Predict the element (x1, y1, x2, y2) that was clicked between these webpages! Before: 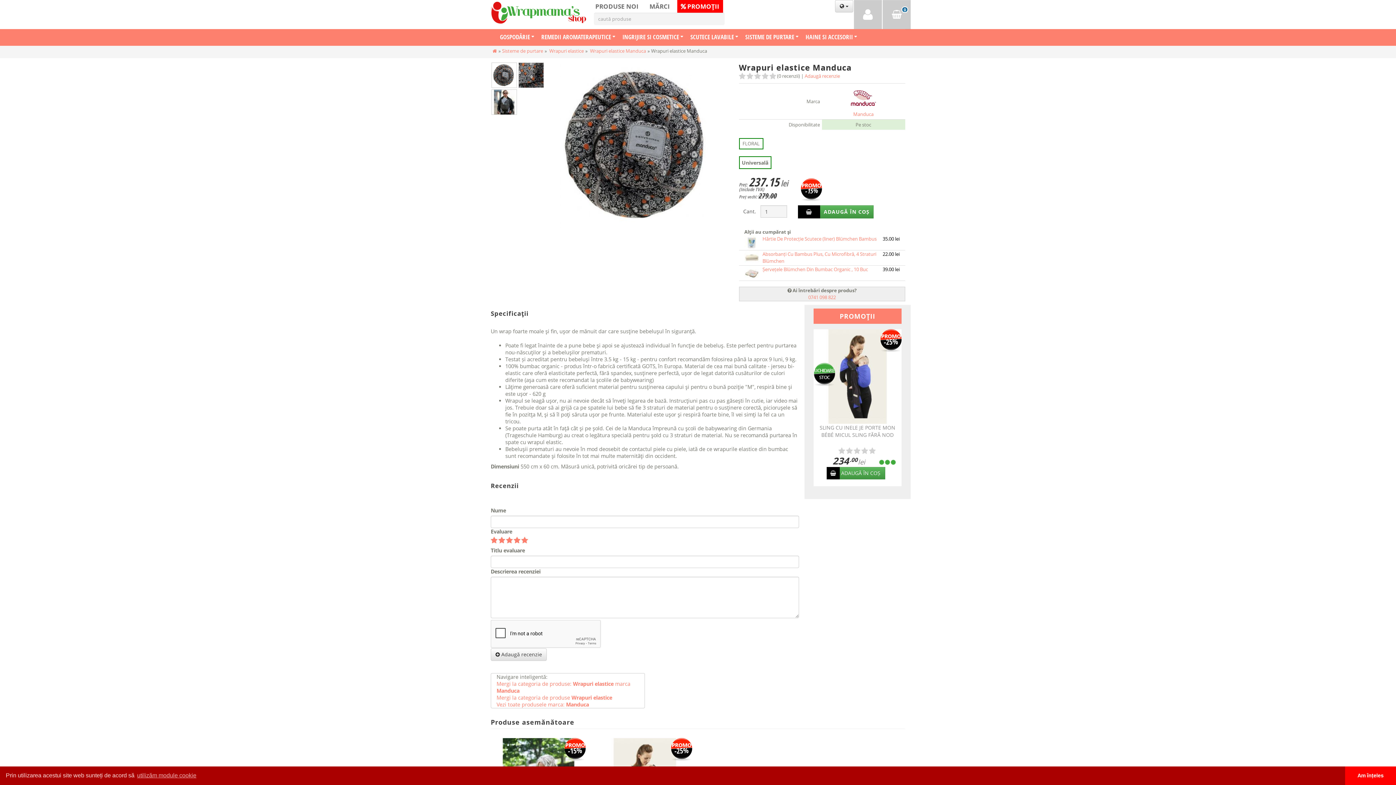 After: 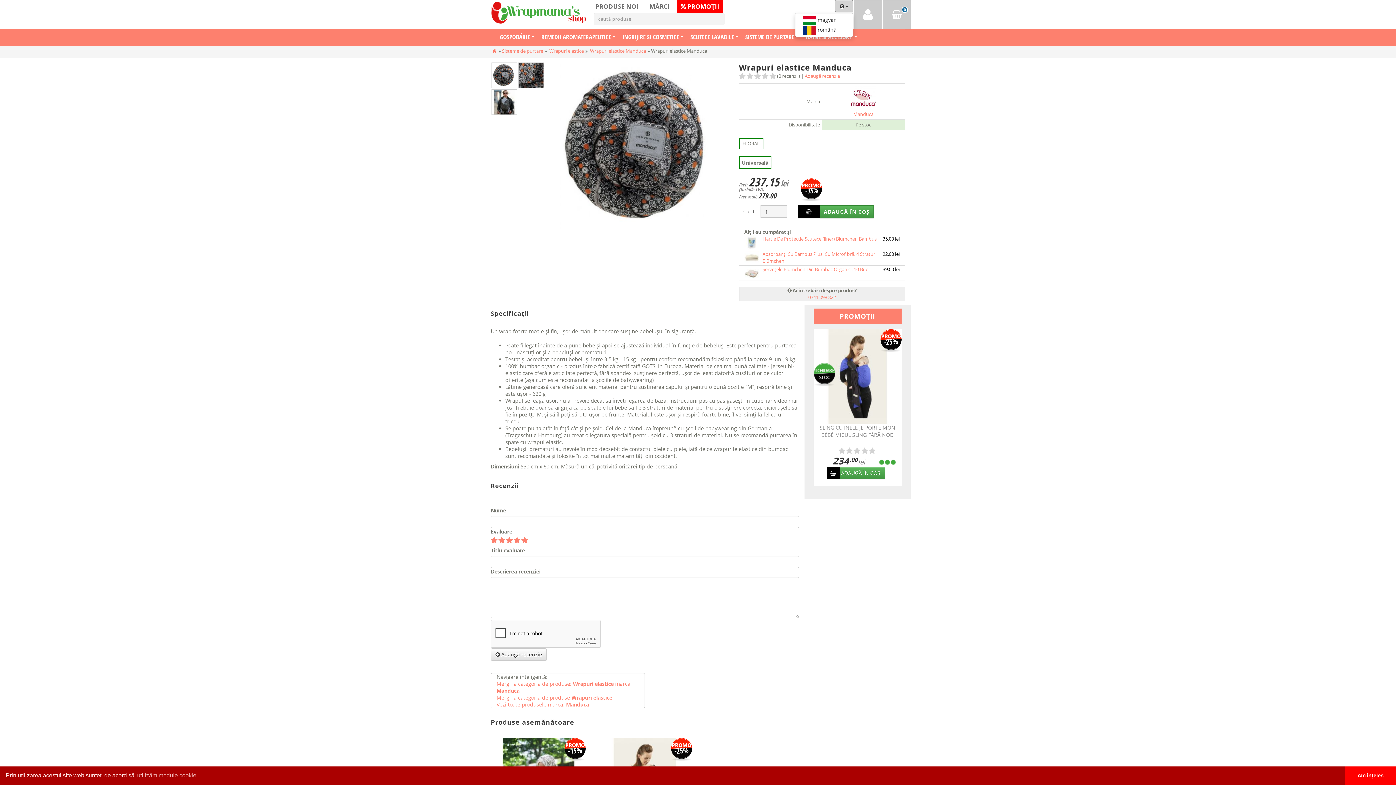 Action: label:   bbox: (835, 0, 853, 12)